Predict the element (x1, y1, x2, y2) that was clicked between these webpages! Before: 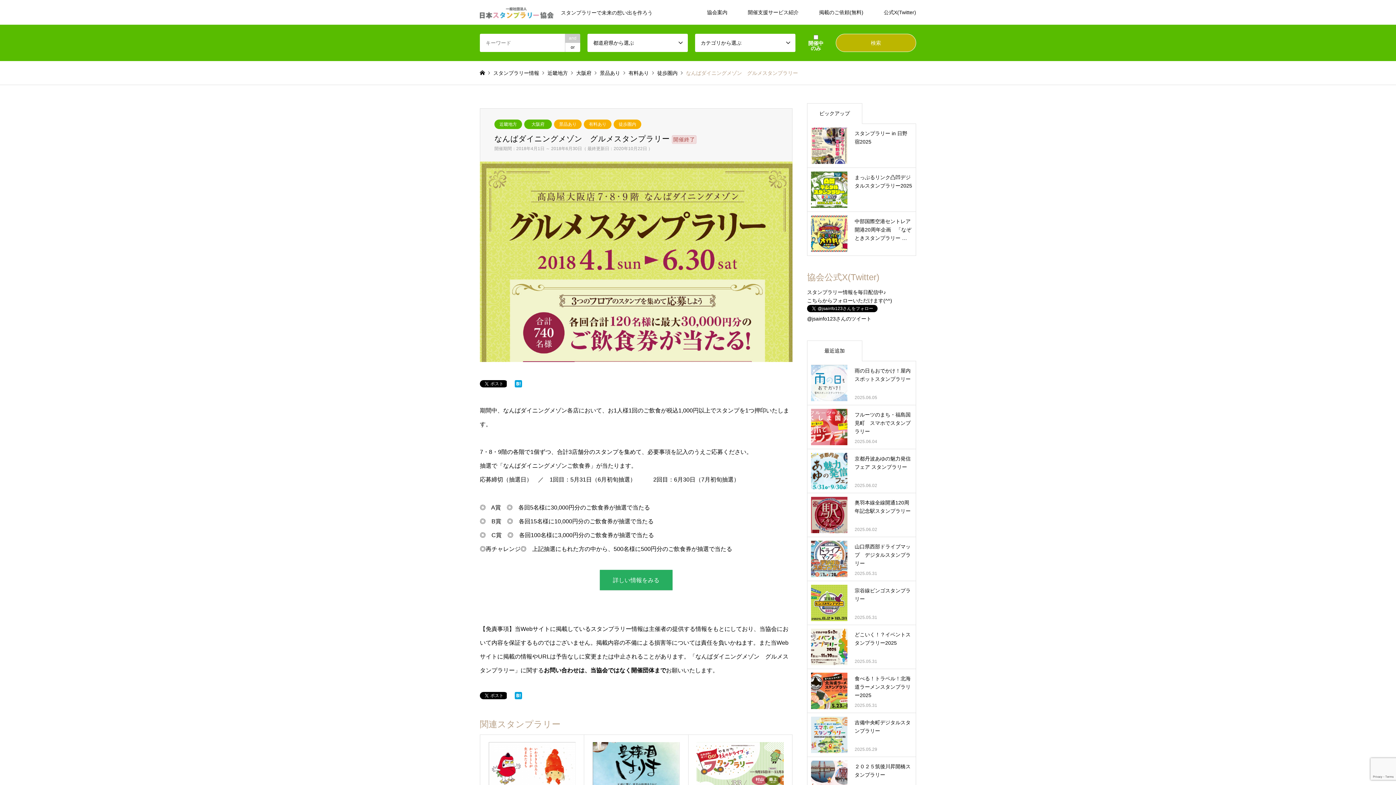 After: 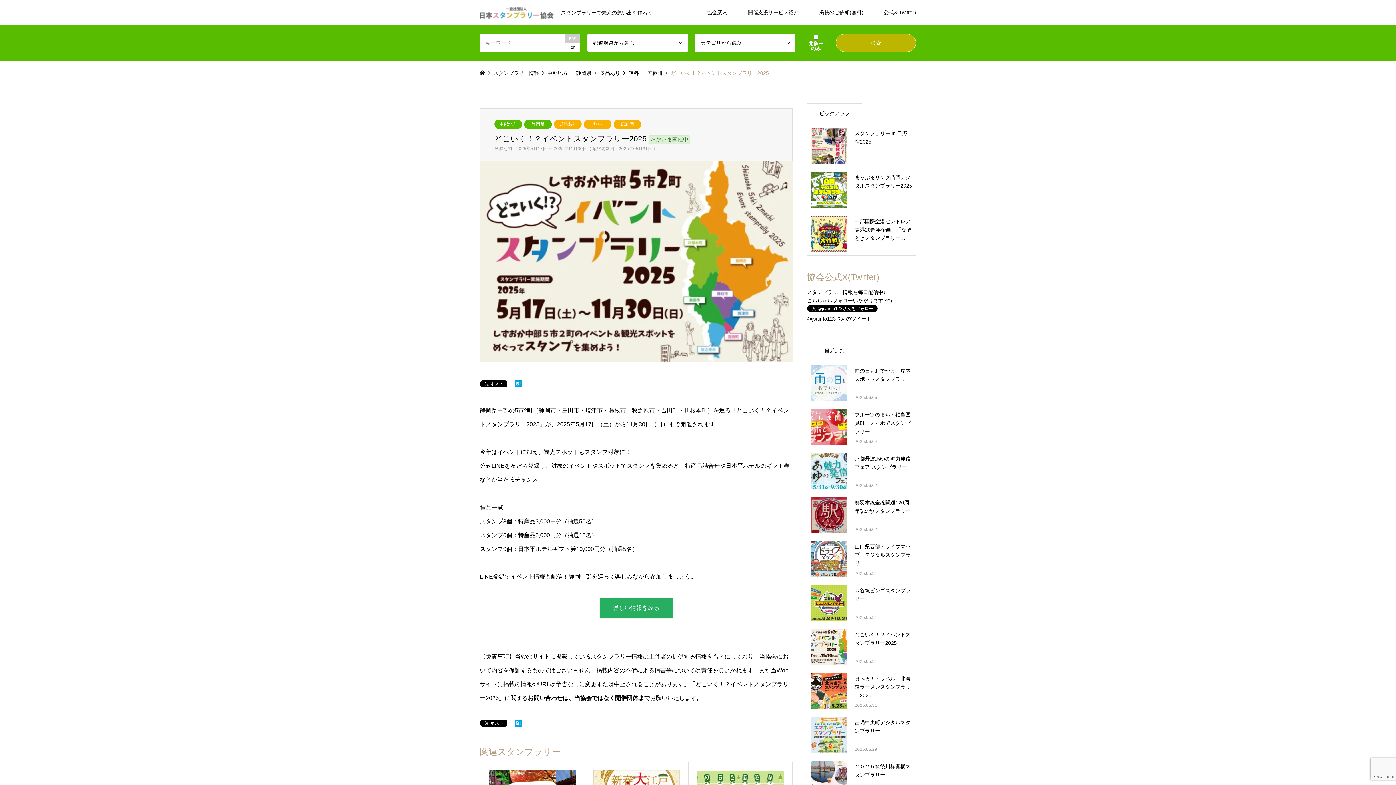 Action: bbox: (811, 629, 912, 665) label: どこいく！？イベントスタンプラリー2025

2025.05.31